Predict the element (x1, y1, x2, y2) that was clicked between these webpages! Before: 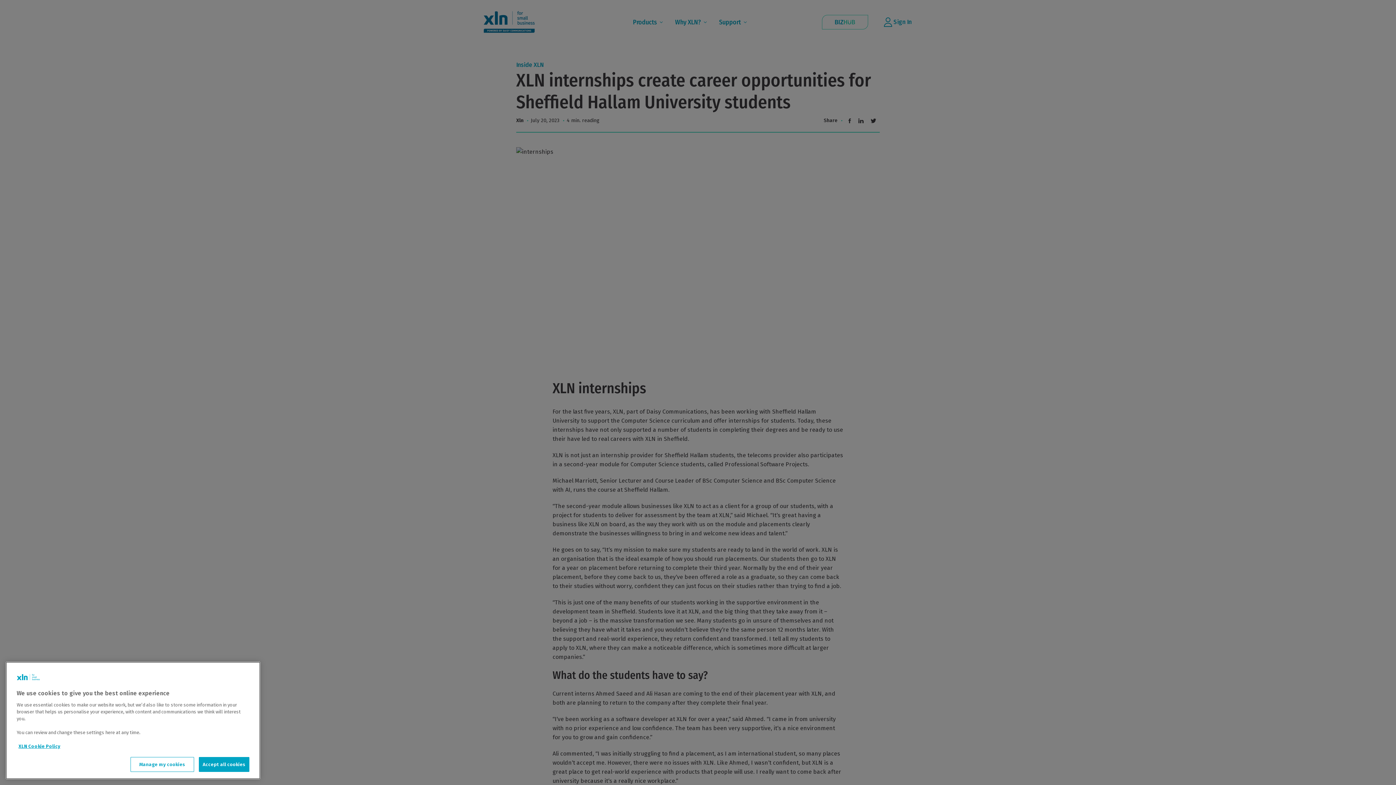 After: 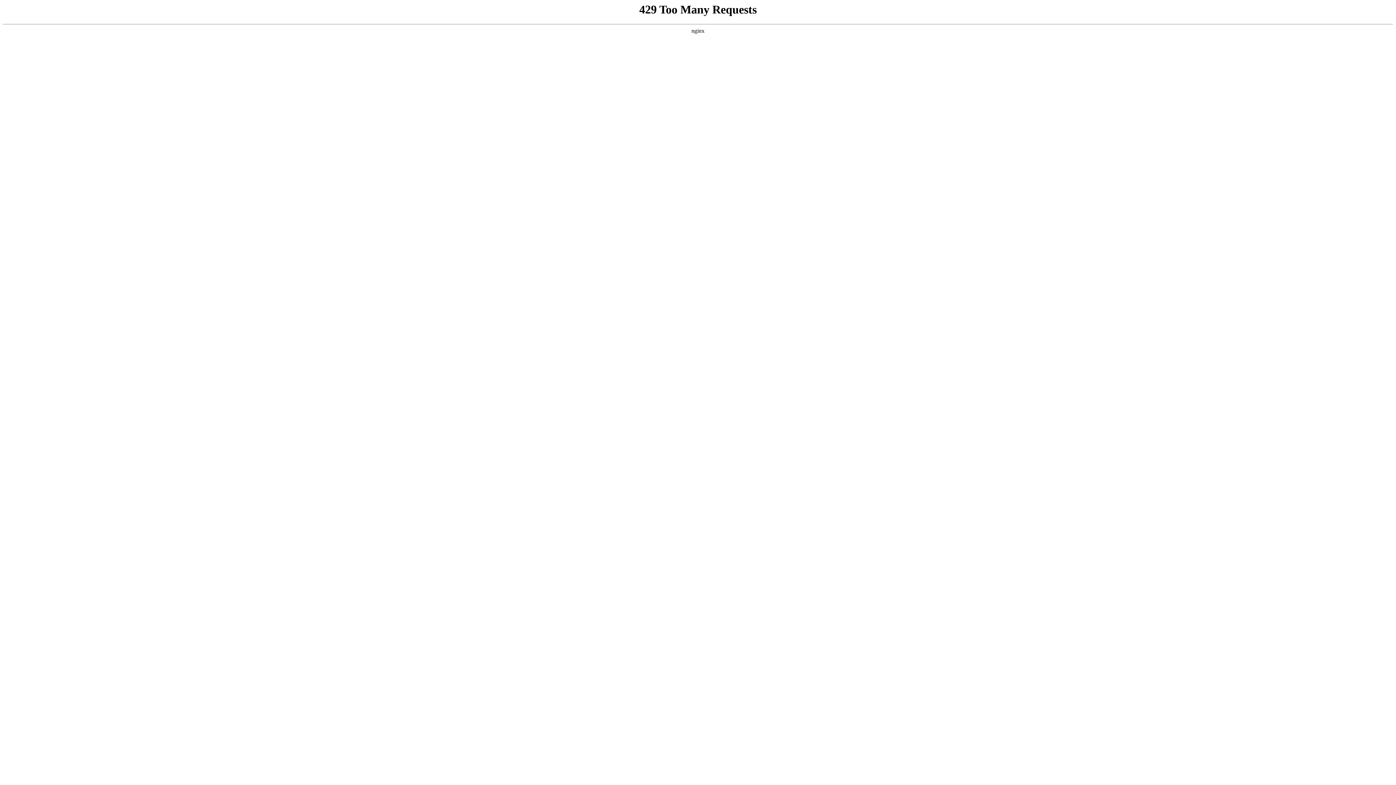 Action: bbox: (18, 744, 60, 749) label: More information about your privacy